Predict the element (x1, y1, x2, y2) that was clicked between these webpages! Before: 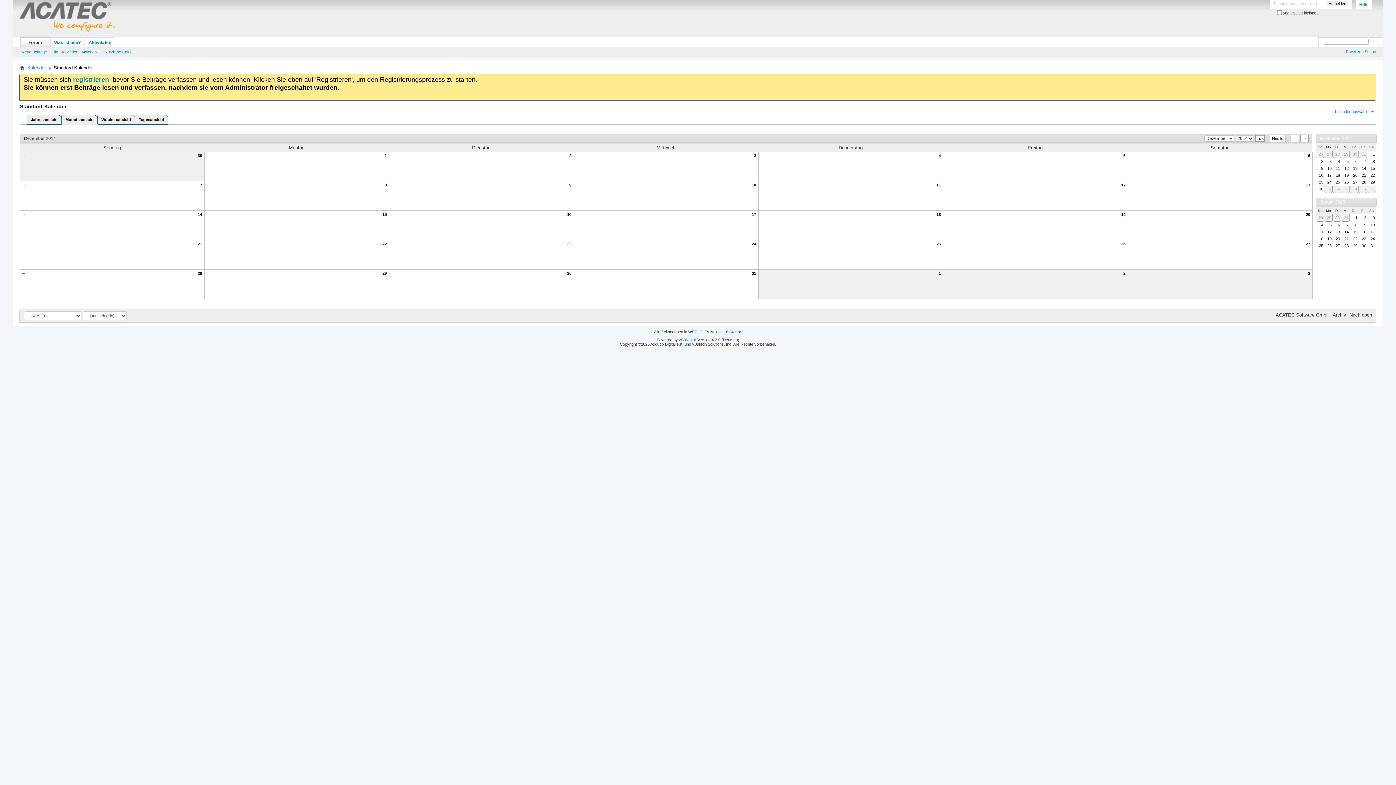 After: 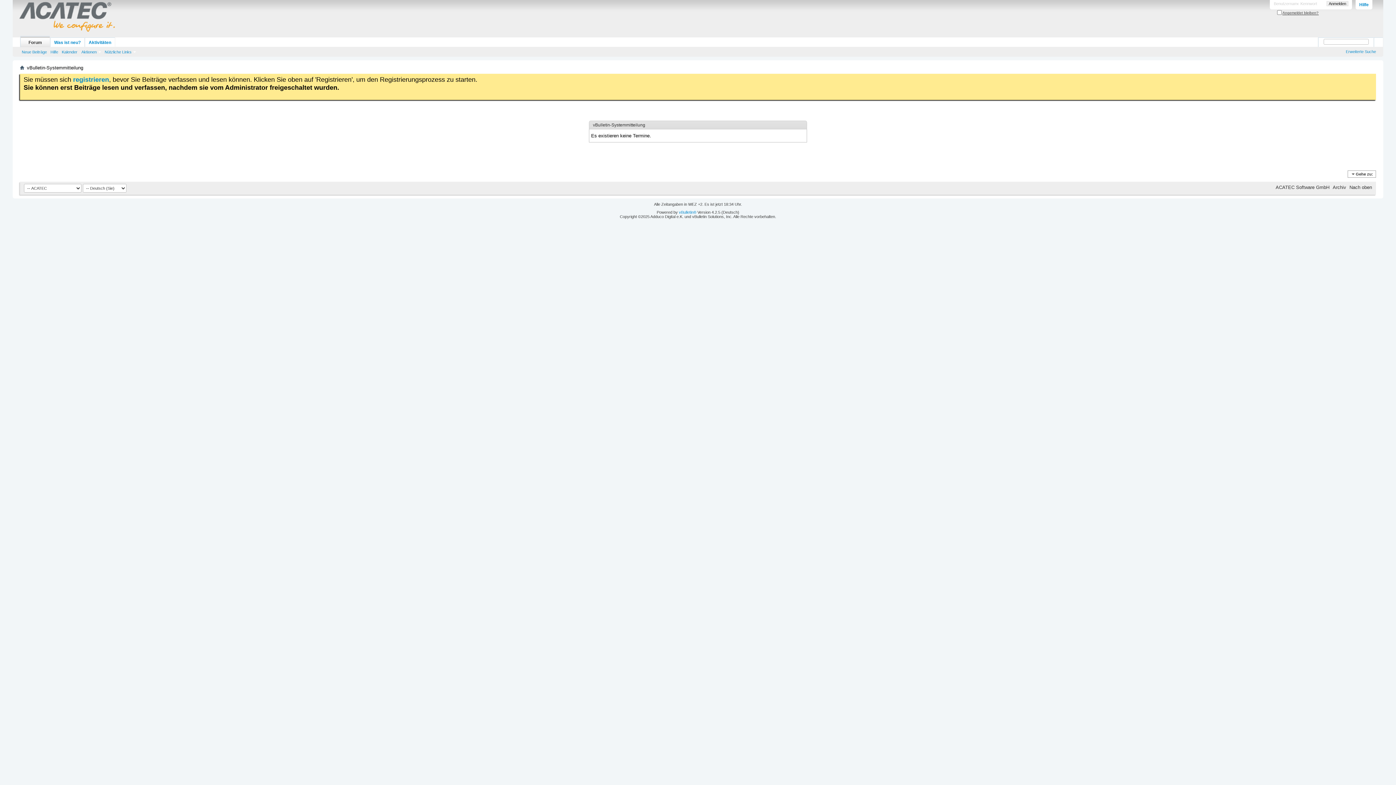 Action: bbox: (1128, 210, 1312, 217) label: 20